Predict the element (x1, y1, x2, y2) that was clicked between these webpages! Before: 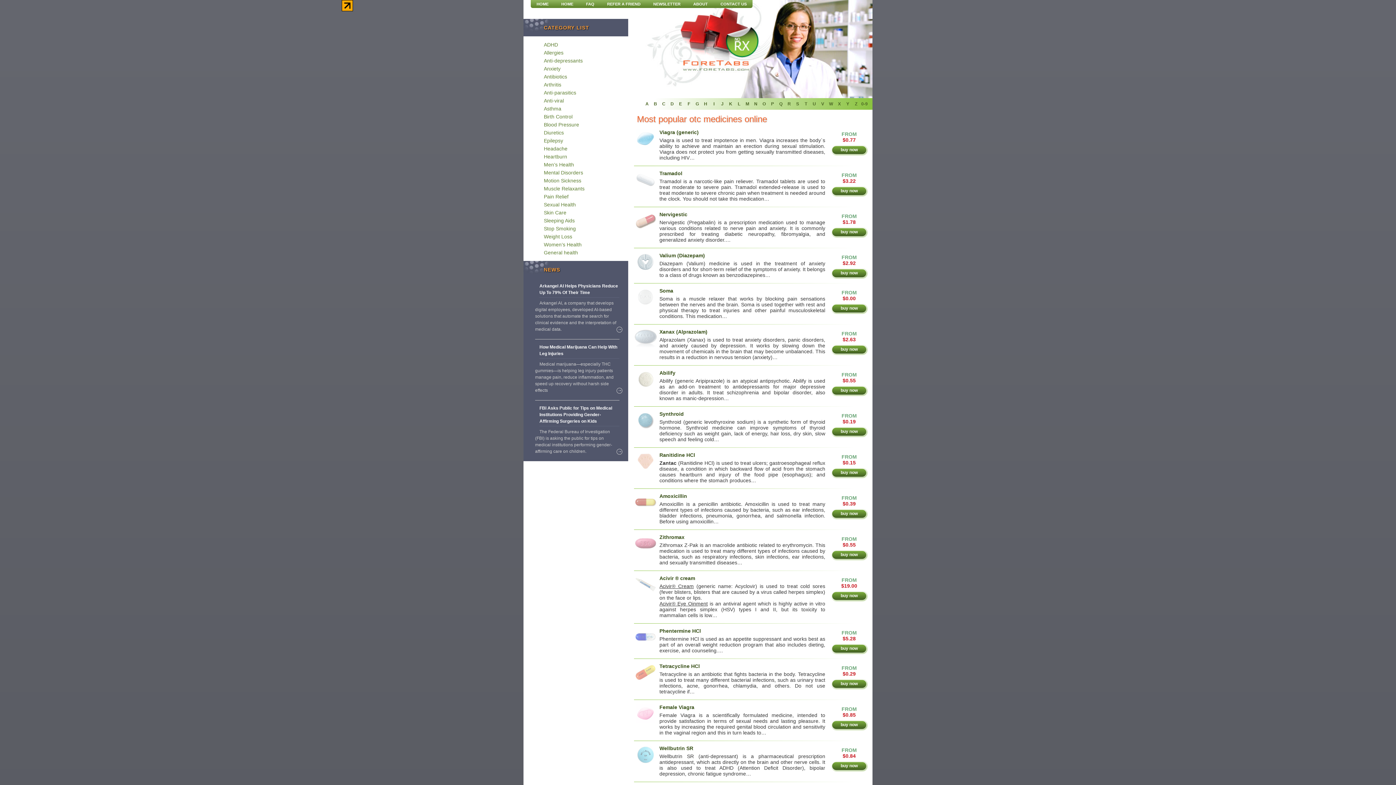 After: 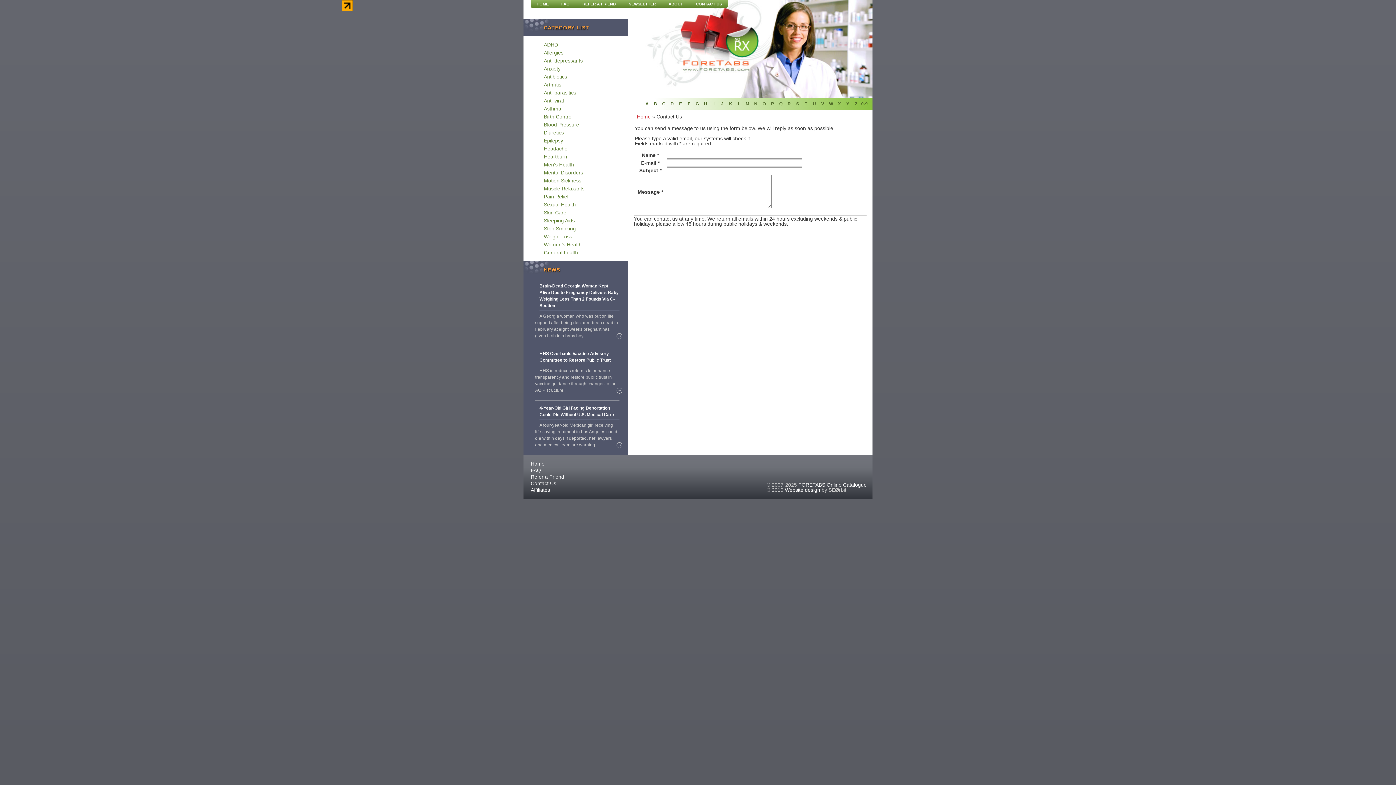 Action: label: CONTACT US bbox: (714, 0, 752, 8)